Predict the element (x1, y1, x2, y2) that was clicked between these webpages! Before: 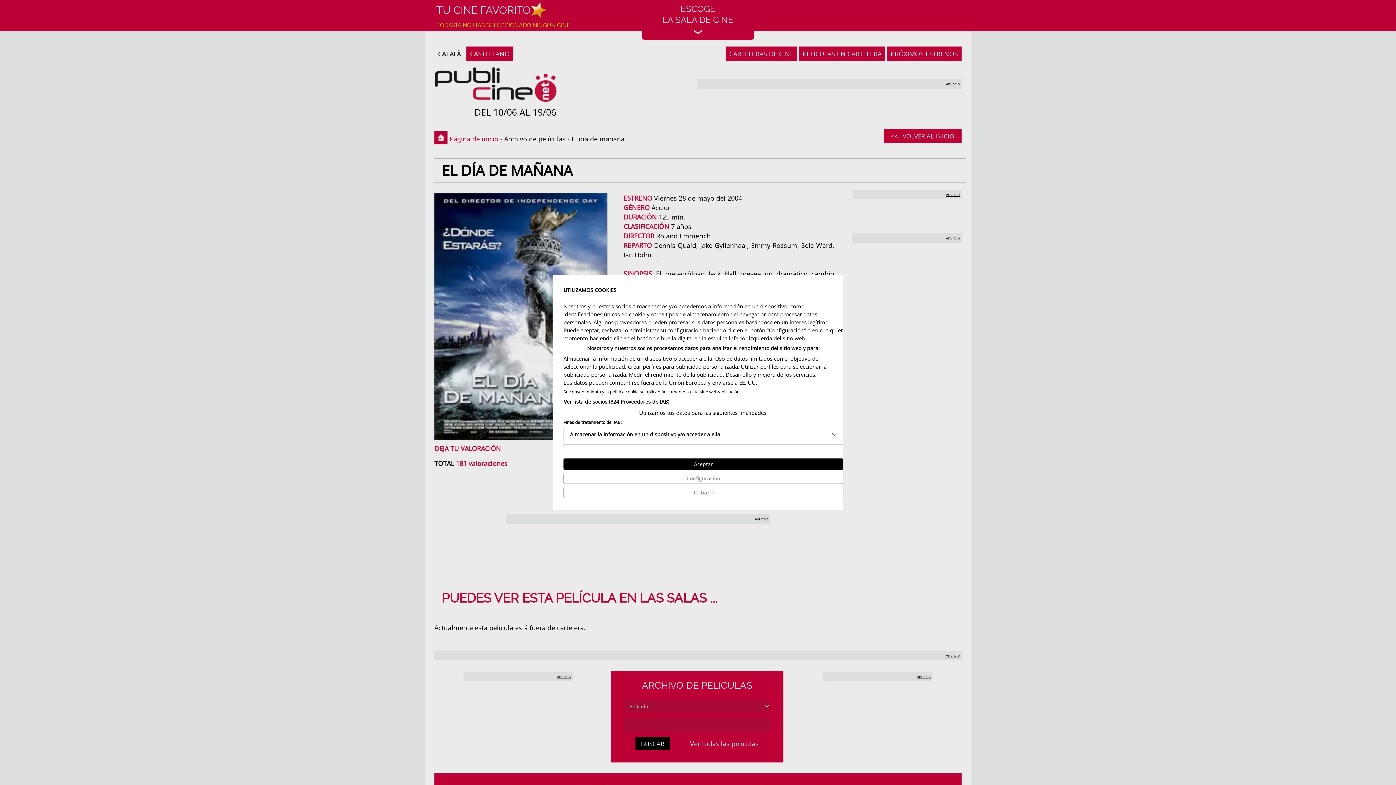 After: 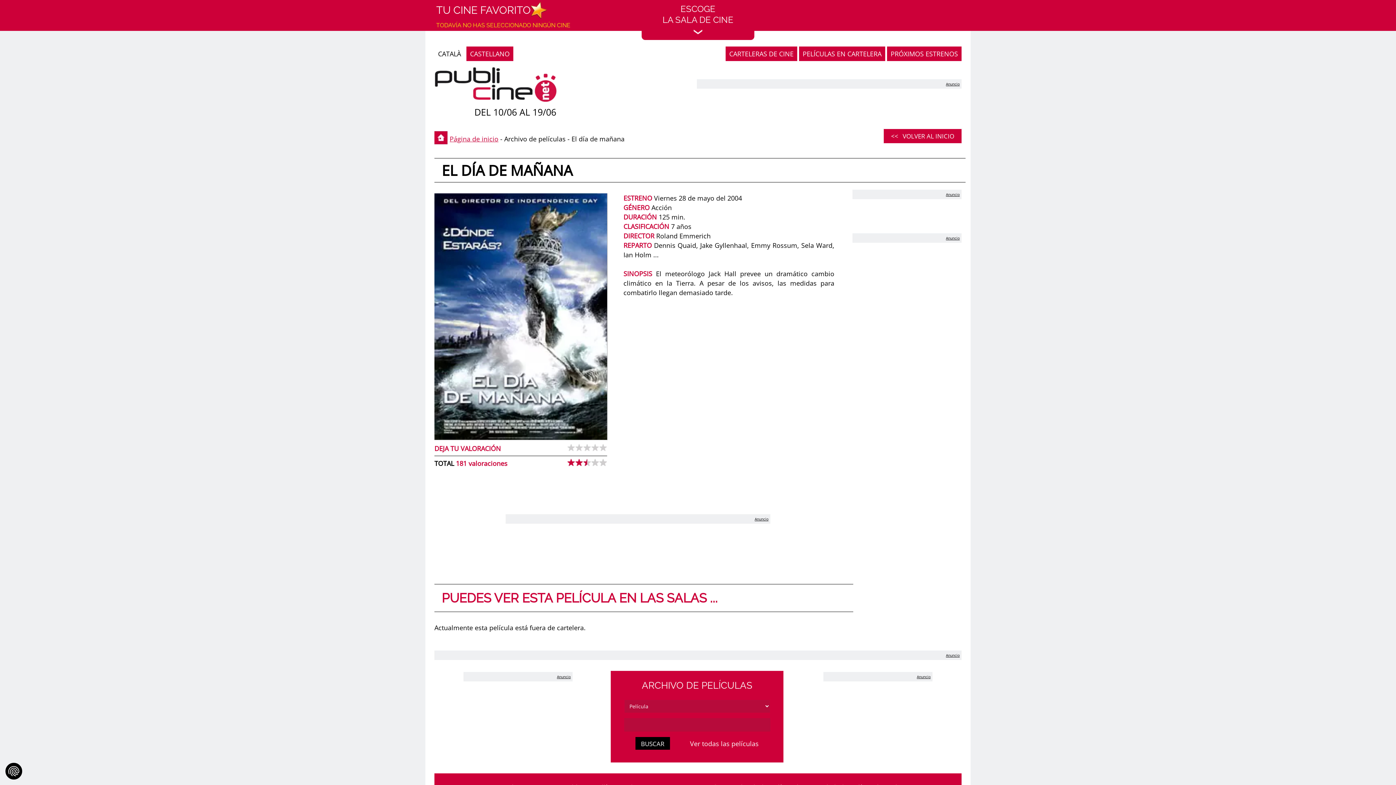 Action: bbox: (563, 487, 843, 498) label: Denegar todas las cookies